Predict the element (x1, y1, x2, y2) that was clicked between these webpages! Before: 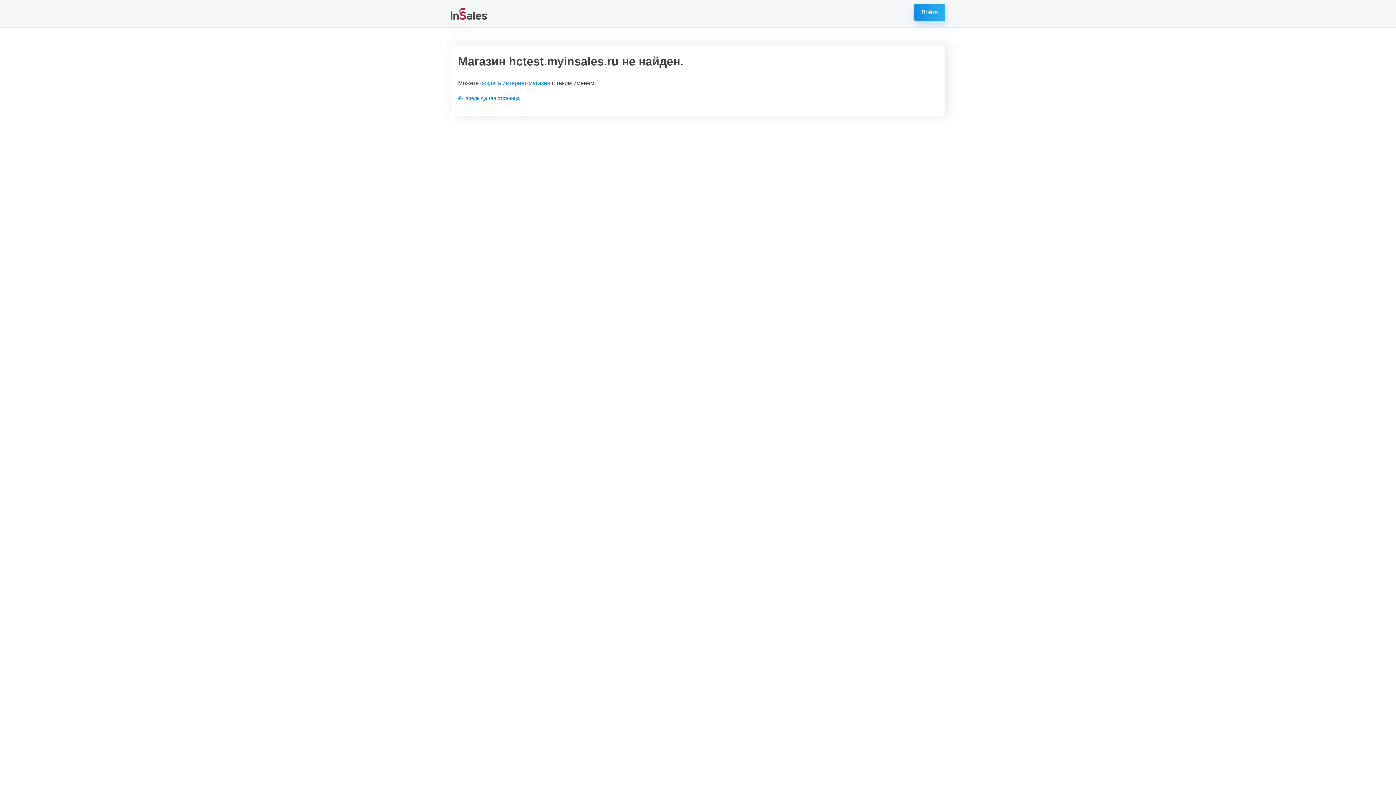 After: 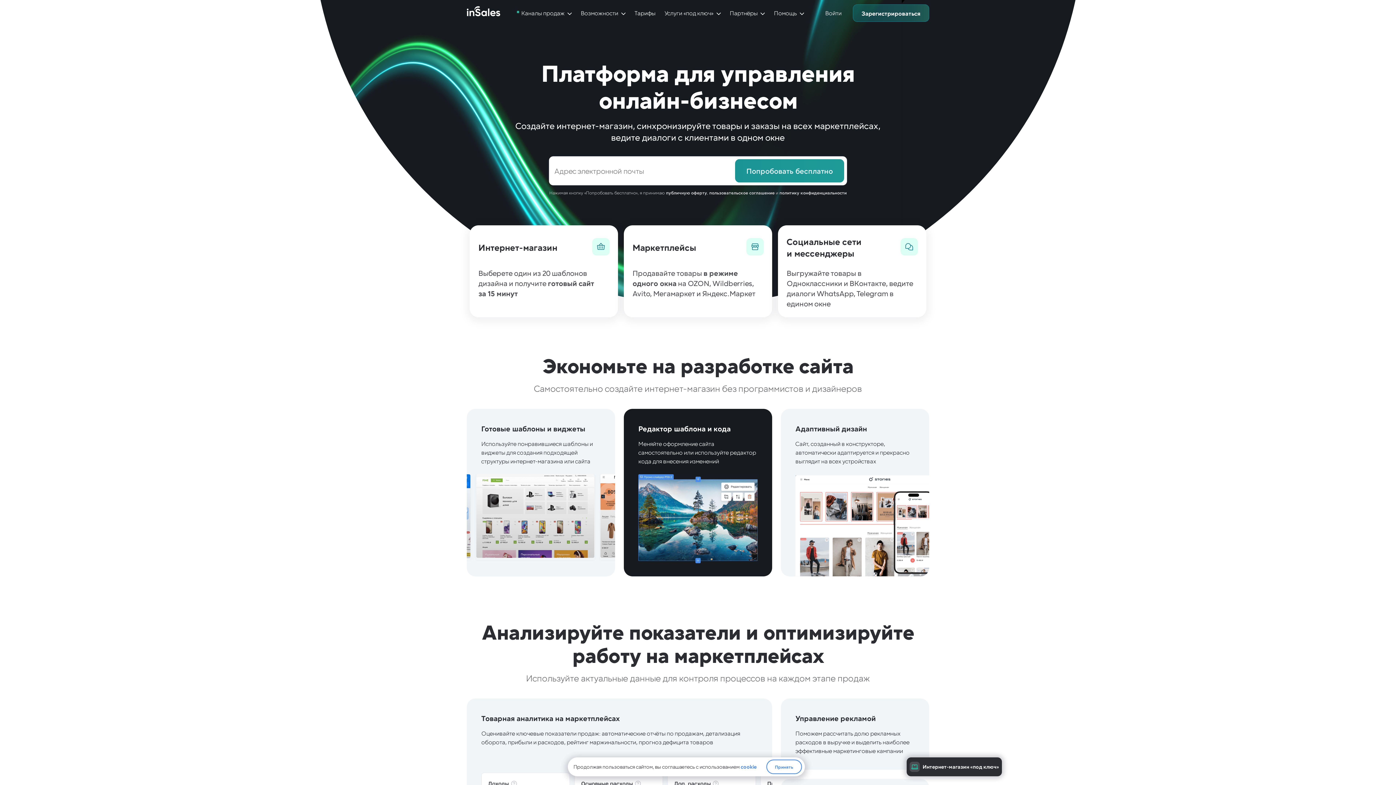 Action: bbox: (480, 80, 550, 86) label: создать интернет-магазин